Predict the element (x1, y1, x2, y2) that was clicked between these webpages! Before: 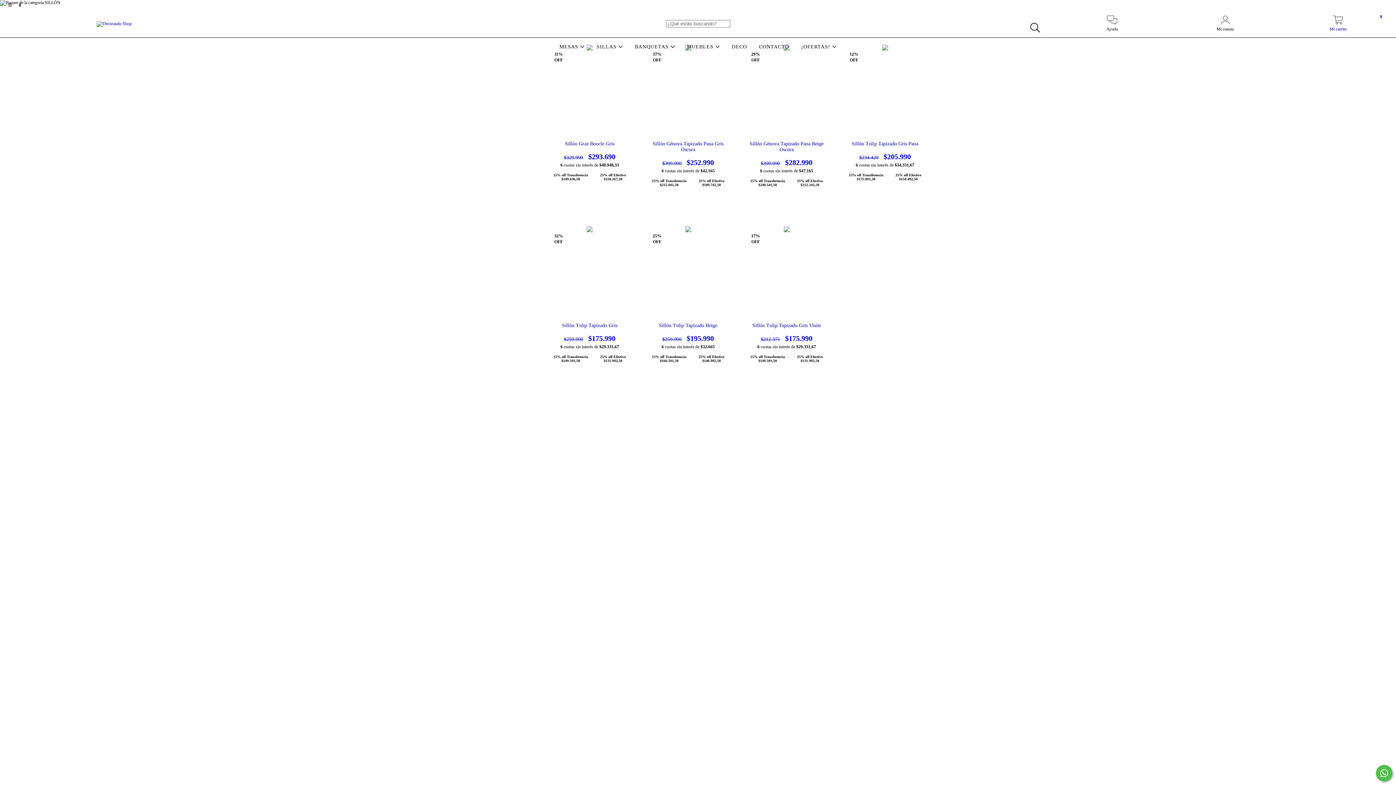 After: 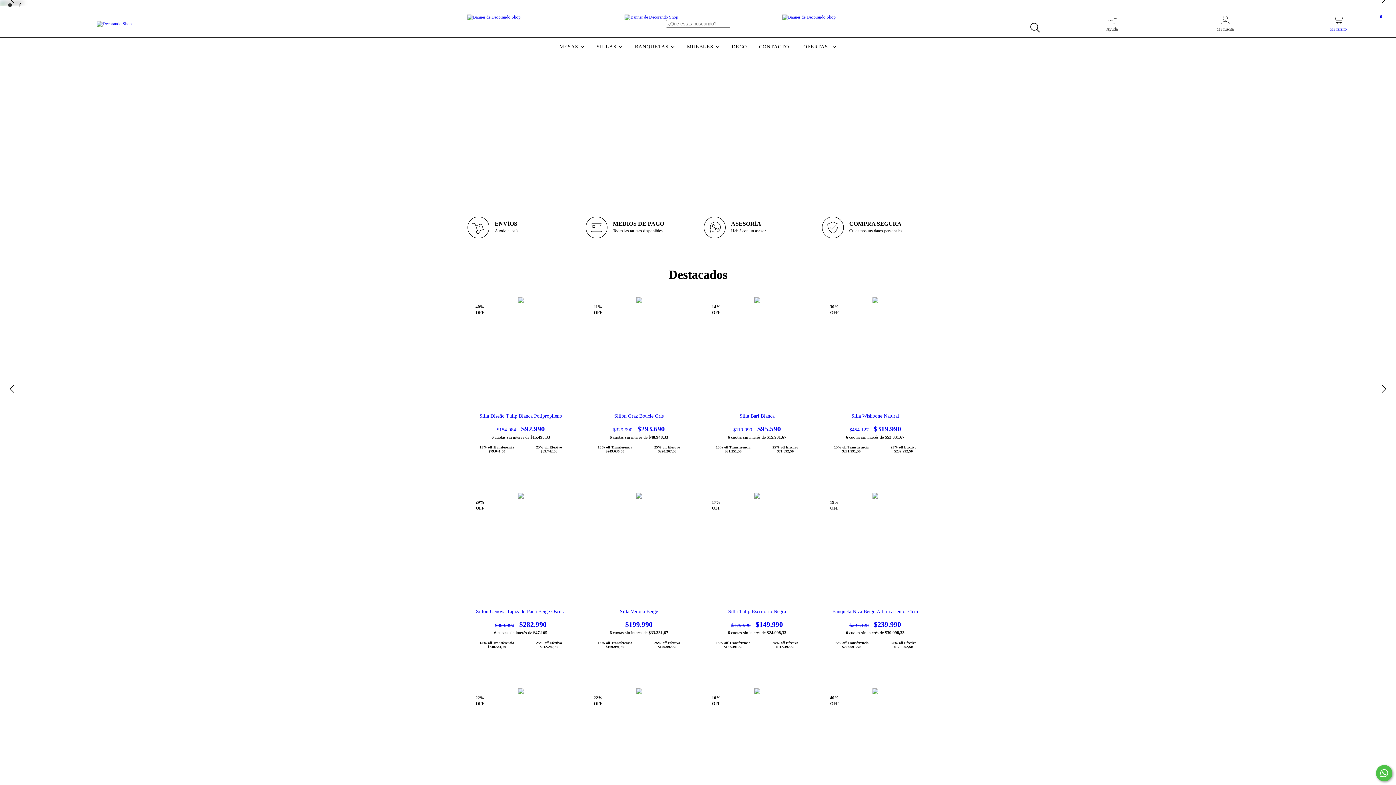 Action: bbox: (96, 20, 131, 25)